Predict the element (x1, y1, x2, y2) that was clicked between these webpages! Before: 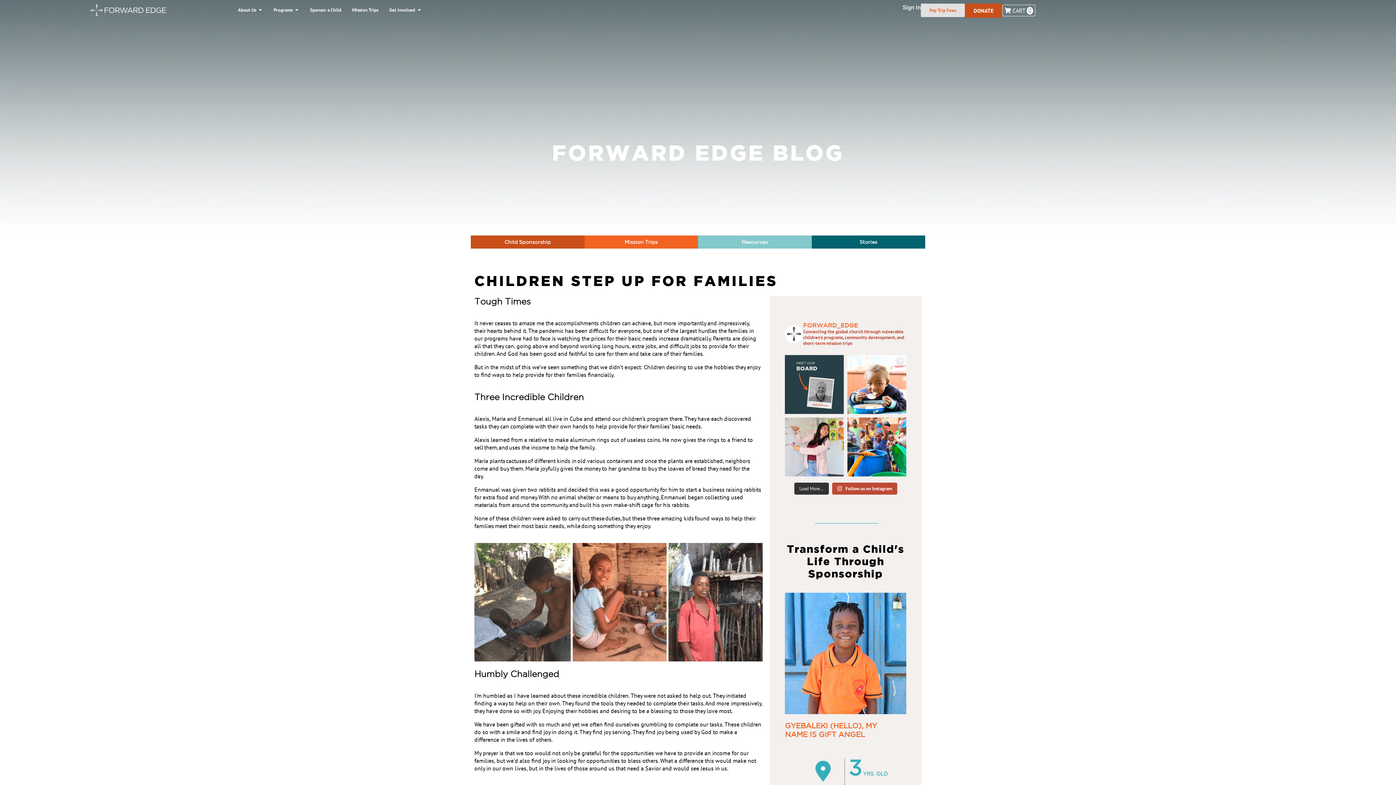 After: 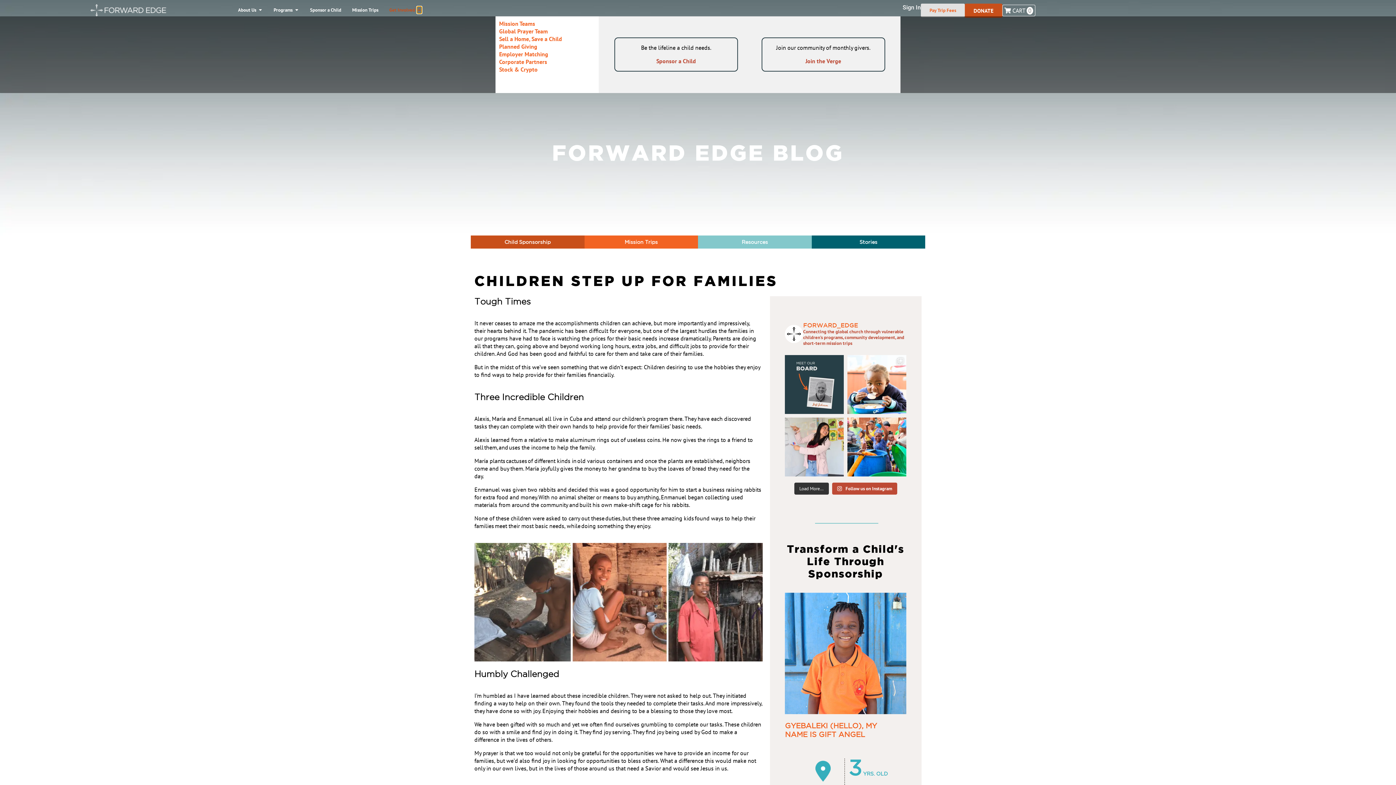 Action: bbox: (417, 6, 421, 13) label: Open Get Involved